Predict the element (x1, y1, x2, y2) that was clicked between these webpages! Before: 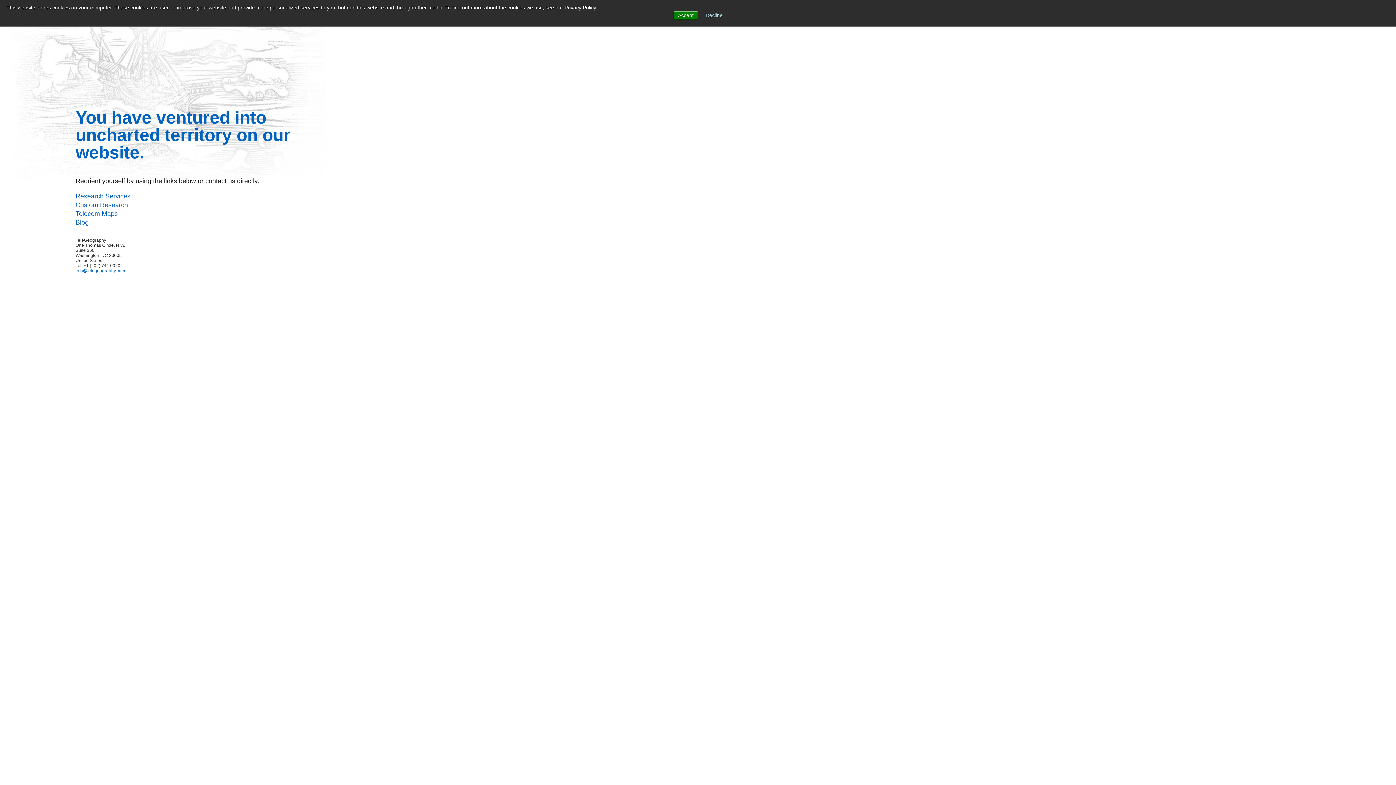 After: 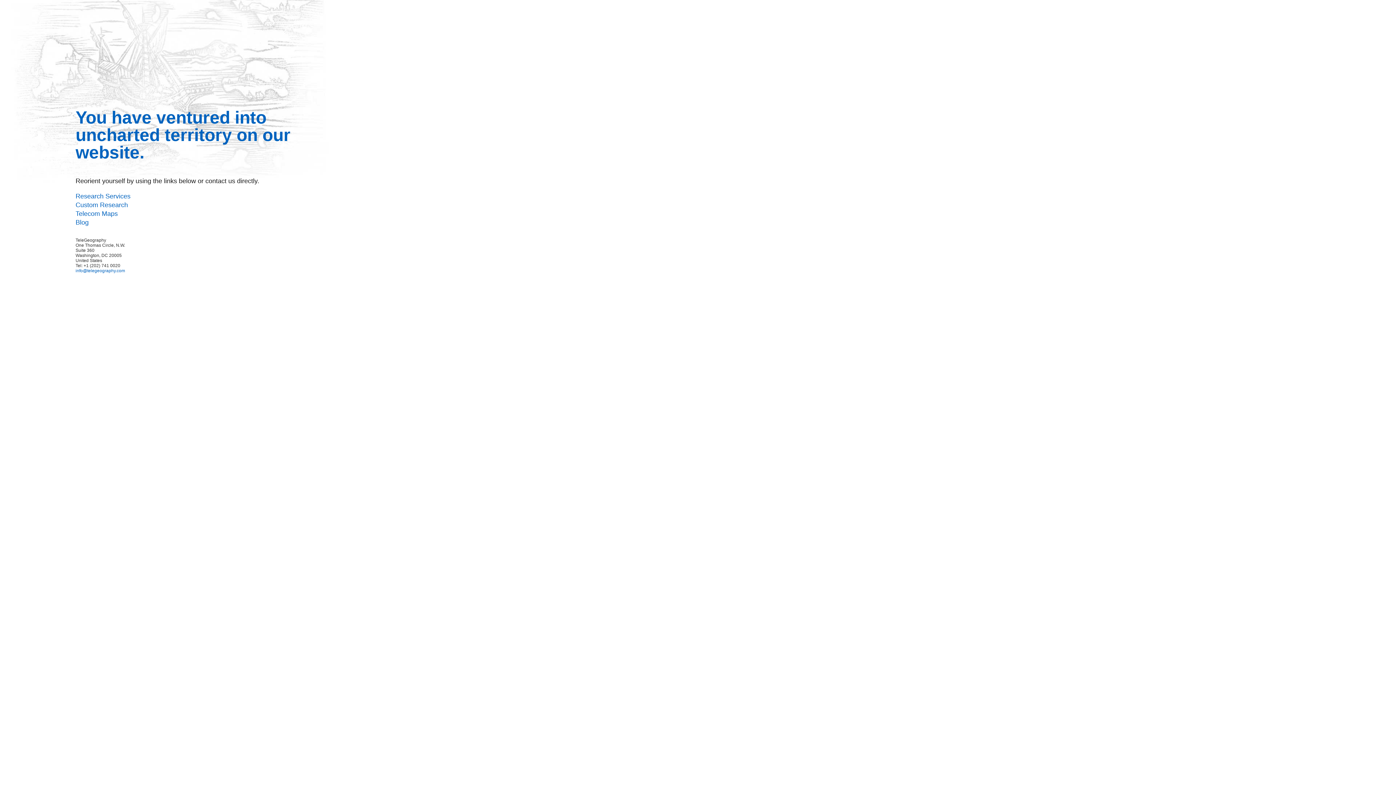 Action: bbox: (673, 10, 698, 19) label: Accept